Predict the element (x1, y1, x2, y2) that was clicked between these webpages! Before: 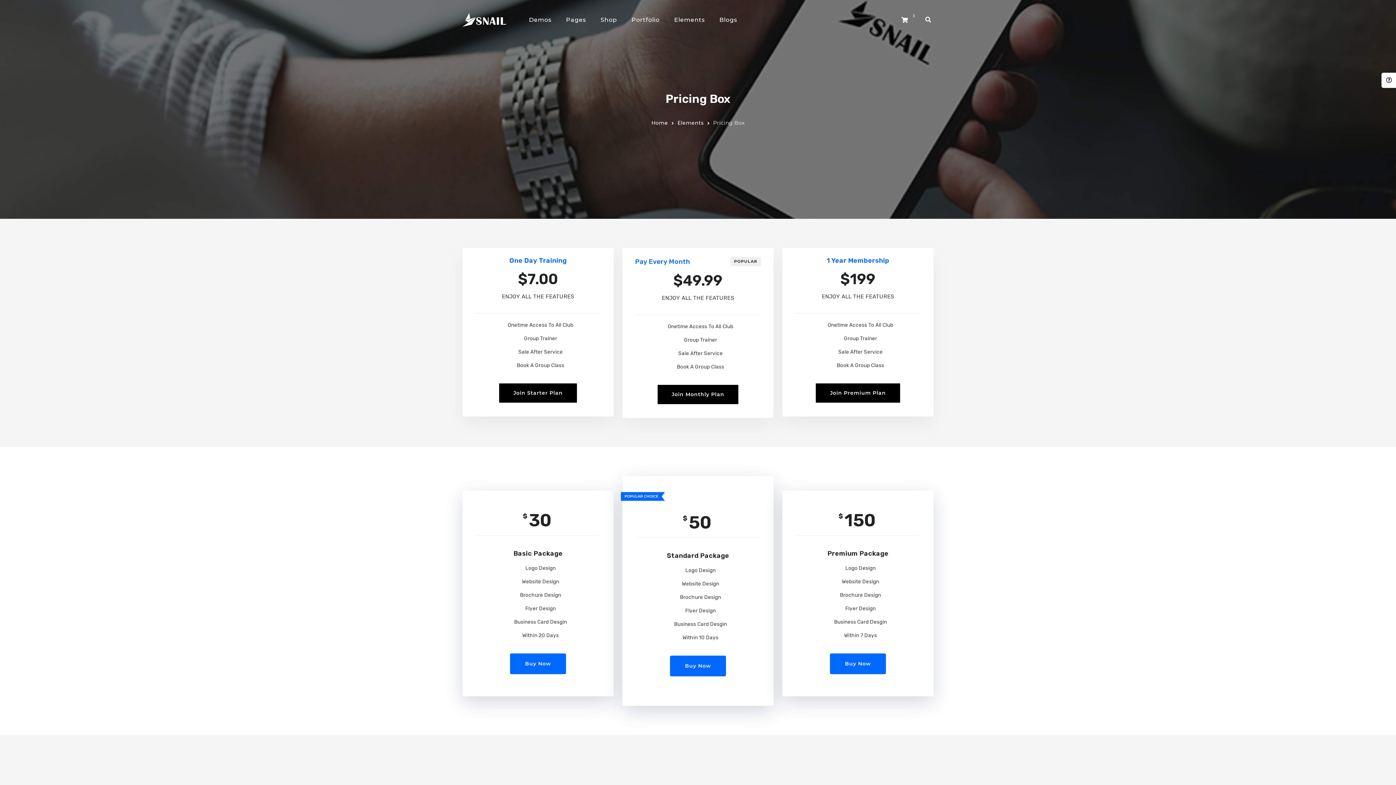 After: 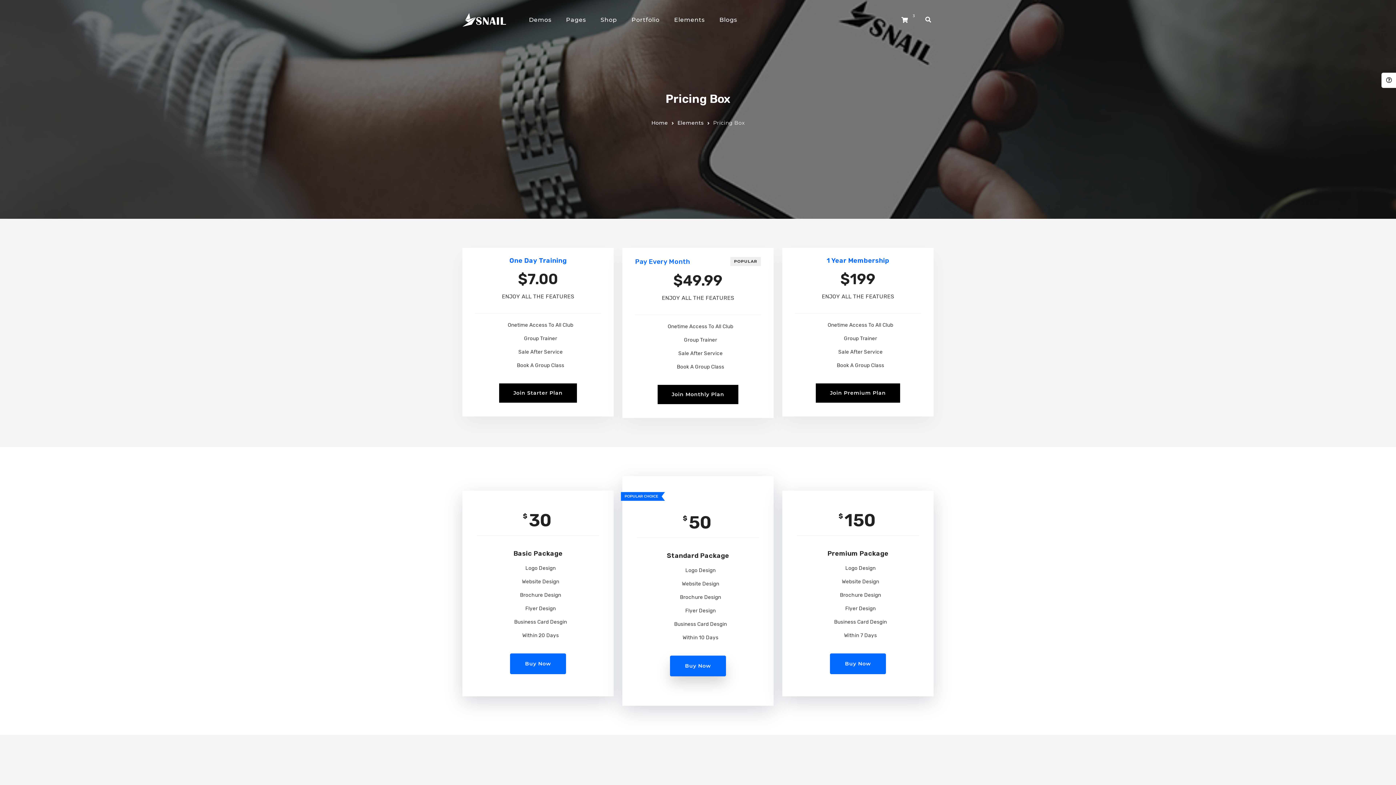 Action: label: Buy Now bbox: (669, 655, 726, 677)